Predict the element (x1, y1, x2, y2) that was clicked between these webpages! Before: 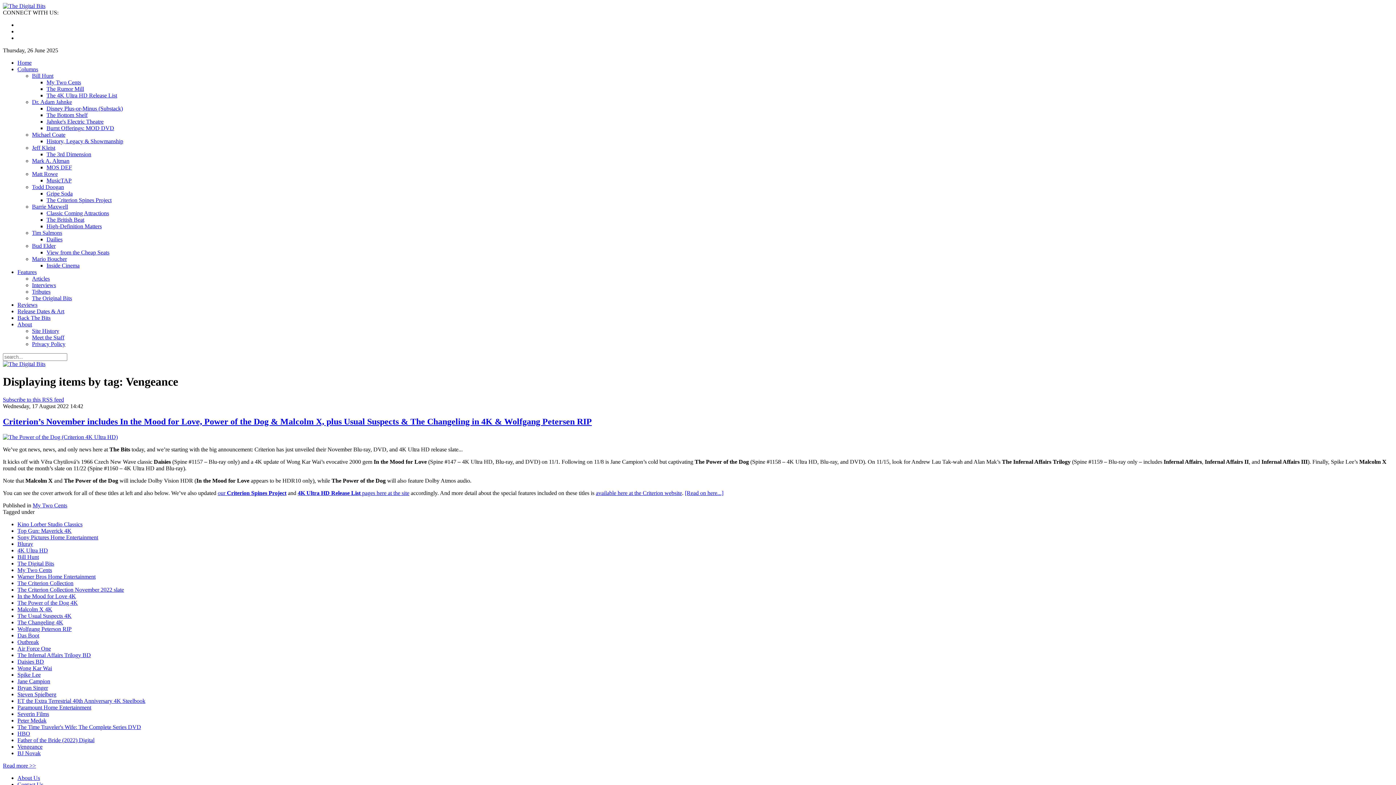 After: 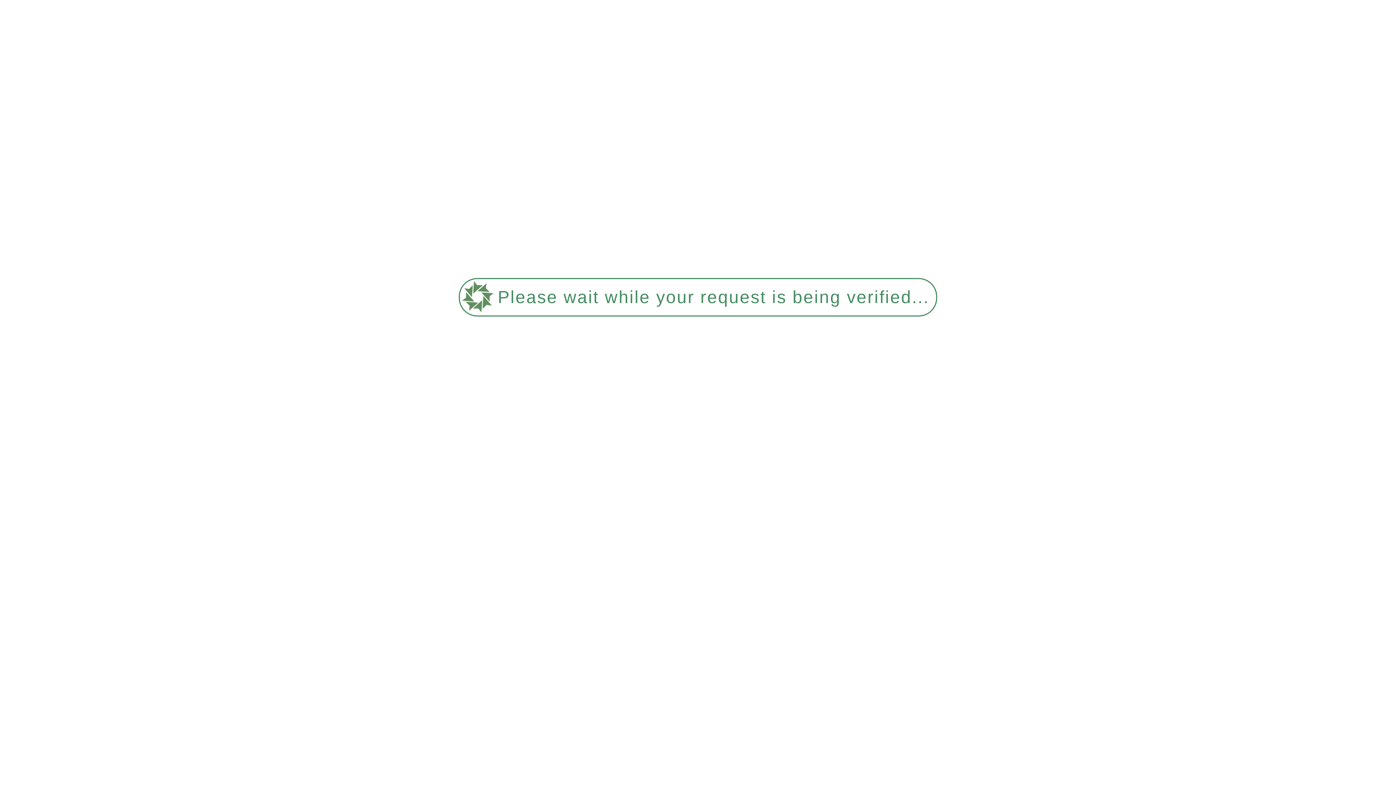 Action: bbox: (17, 314, 50, 321) label: Back The Bits